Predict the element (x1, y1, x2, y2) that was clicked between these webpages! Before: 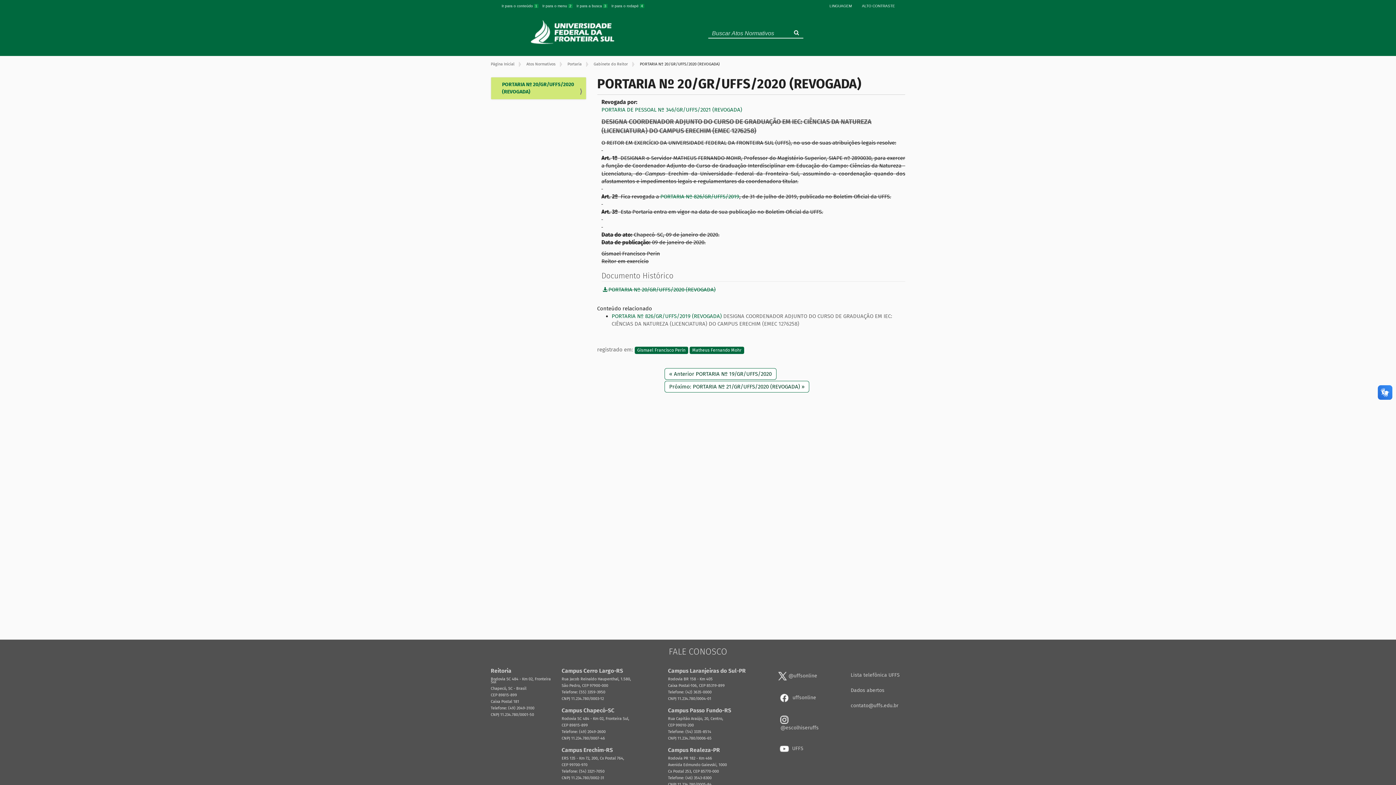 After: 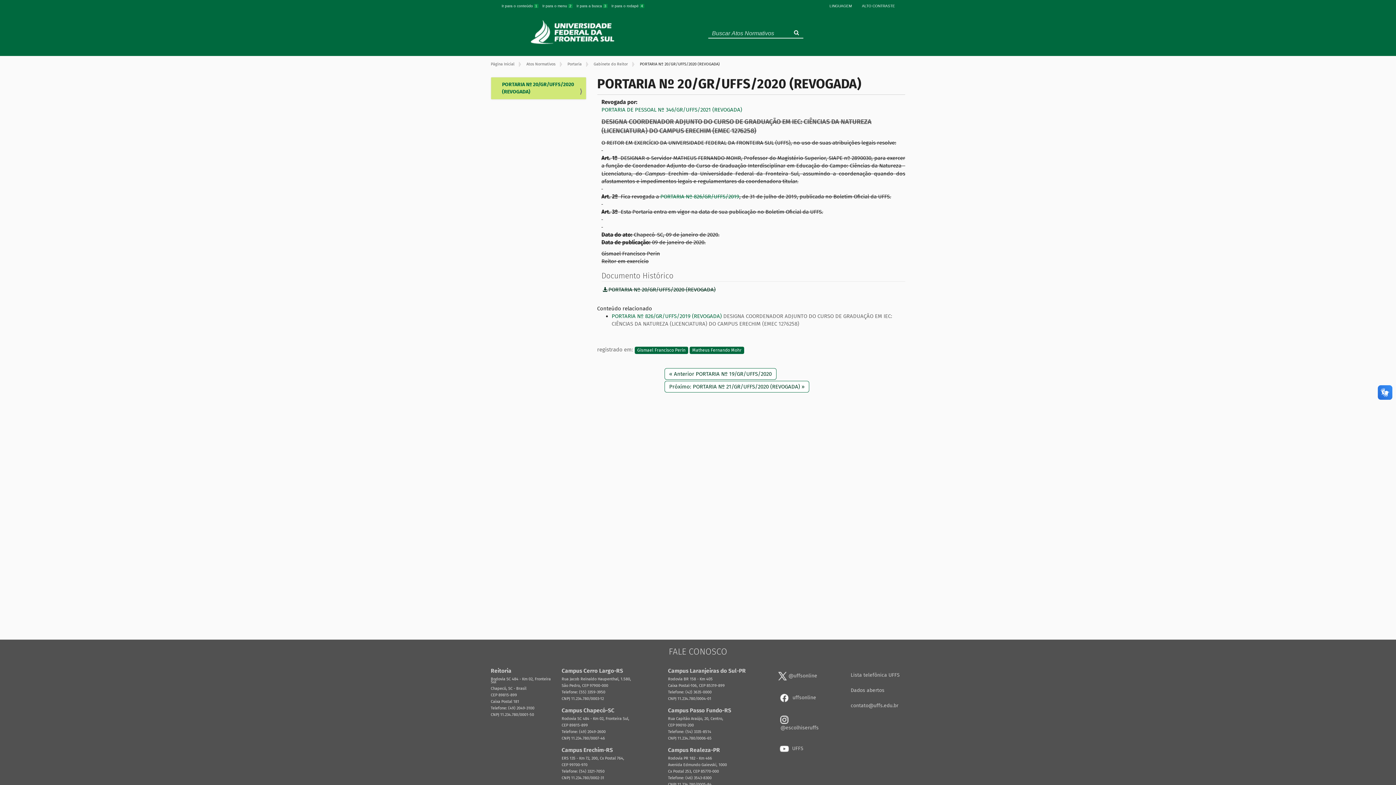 Action: bbox: (601, 286, 905, 293) label:  PORTARIA Nº 20/GR/UFFS/2020 (REVOGADA)